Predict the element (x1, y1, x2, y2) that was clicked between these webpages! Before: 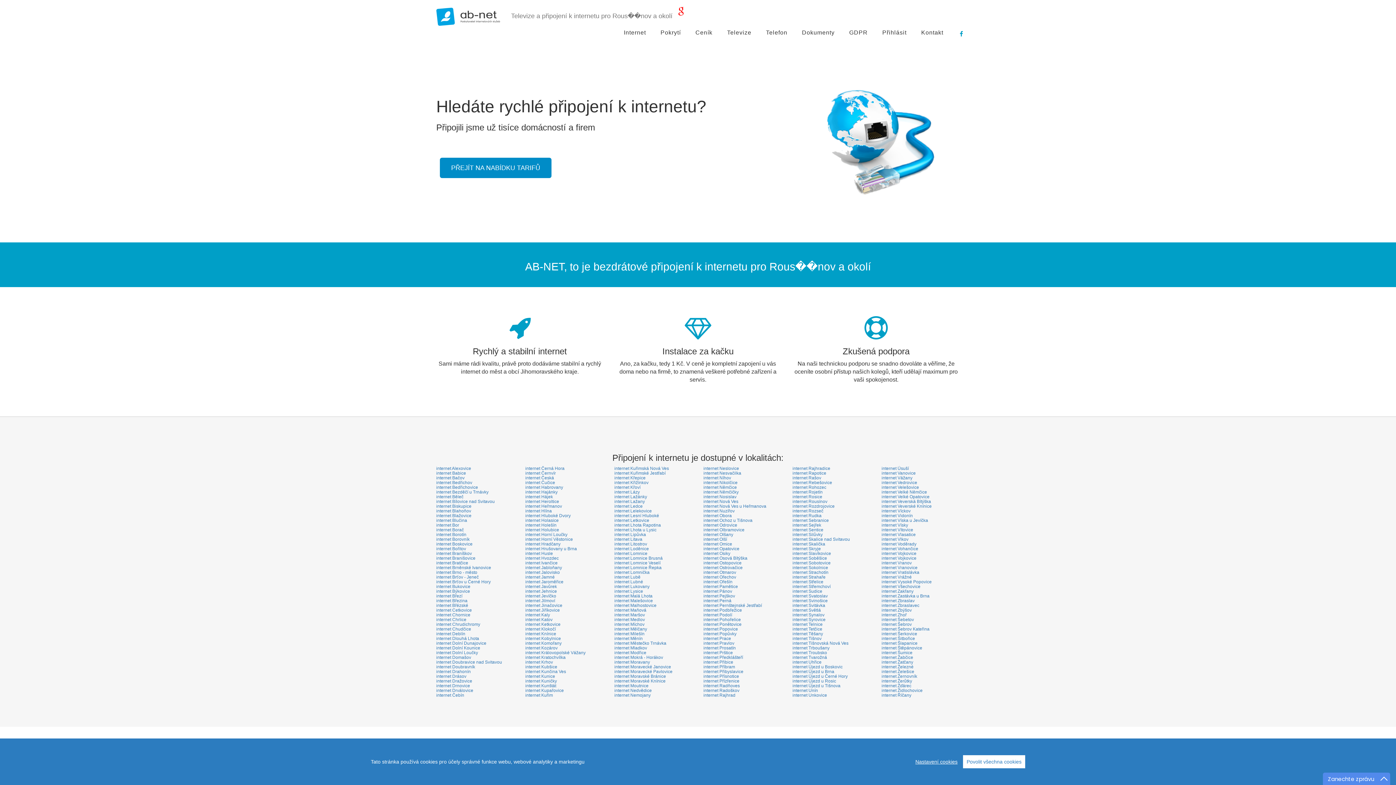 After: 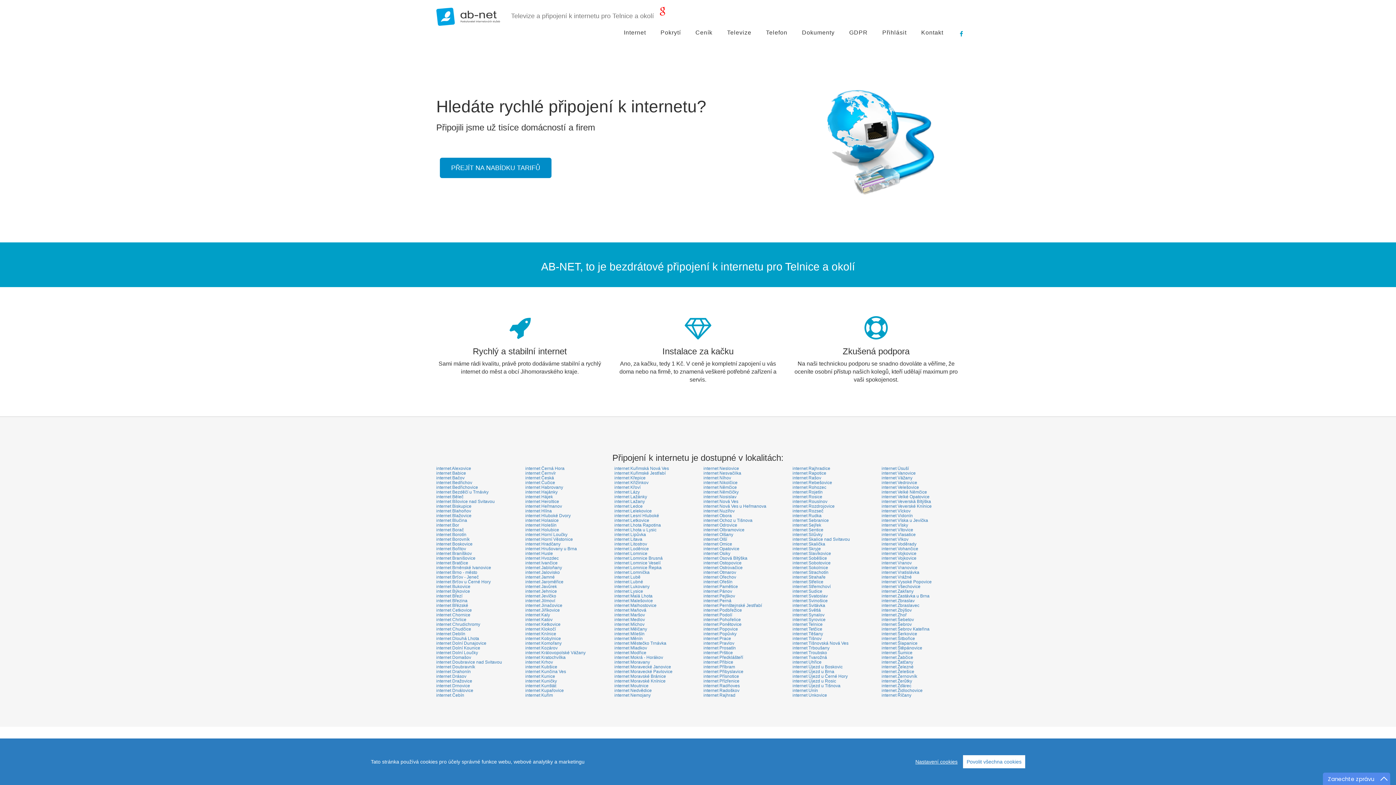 Action: bbox: (792, 622, 822, 627) label: internet Telnice